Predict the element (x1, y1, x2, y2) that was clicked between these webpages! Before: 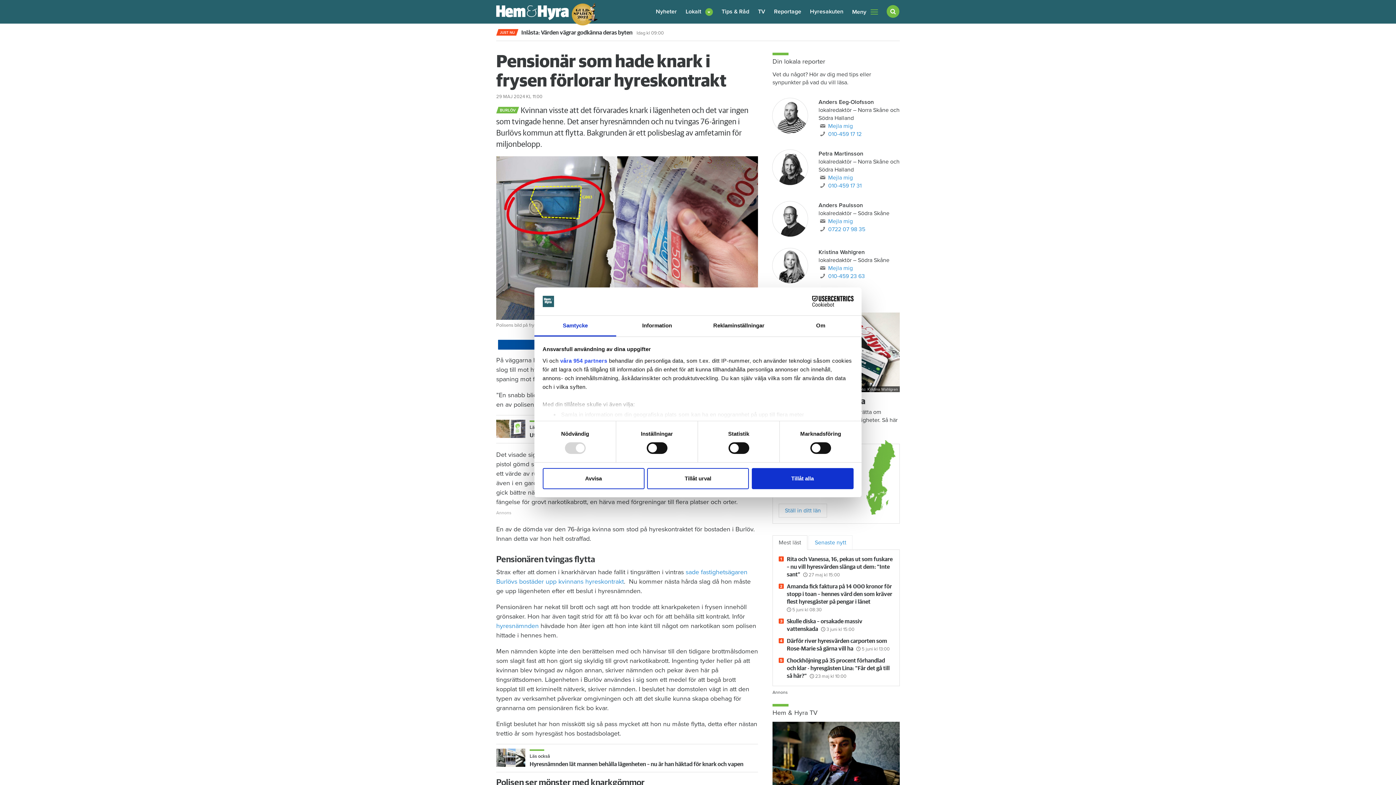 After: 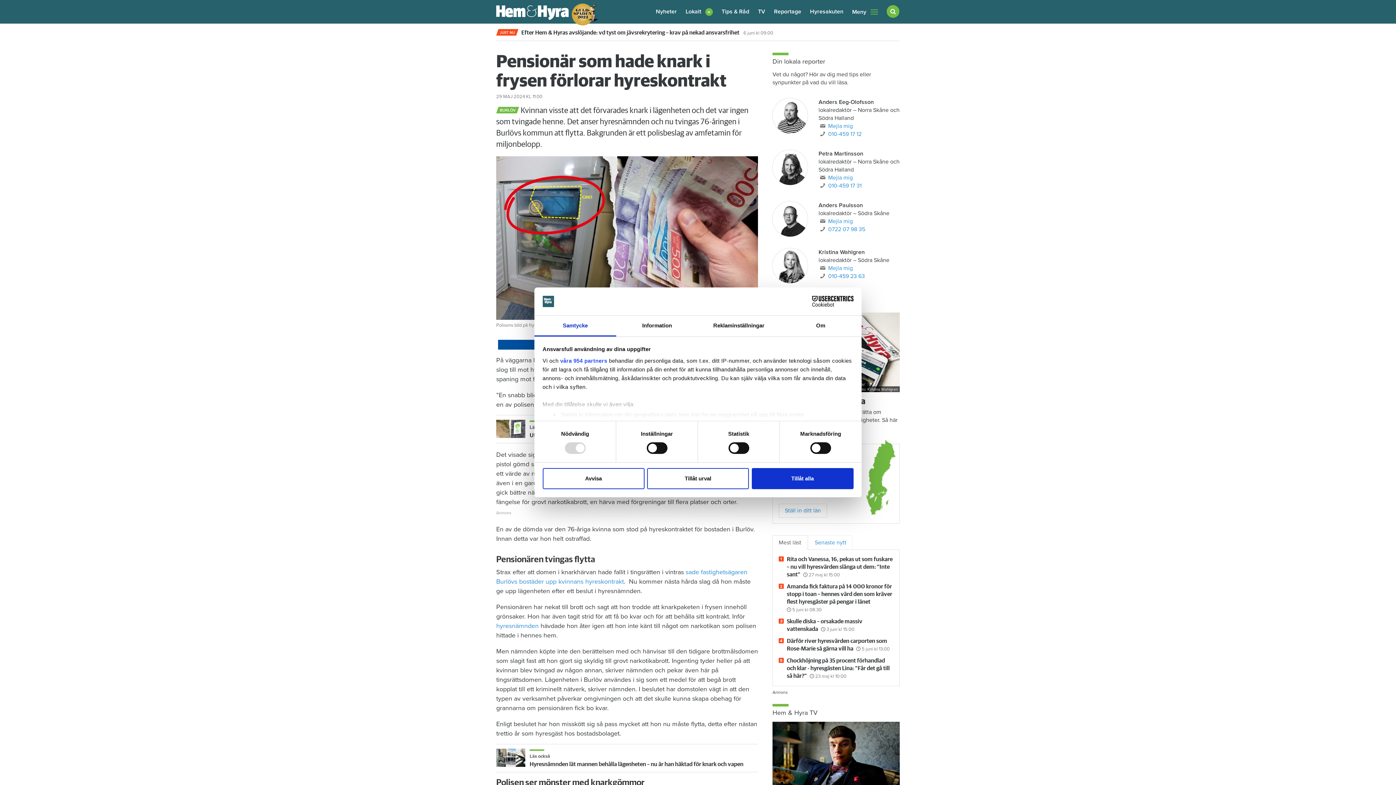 Action: label: Samtycke bbox: (534, 315, 616, 336)